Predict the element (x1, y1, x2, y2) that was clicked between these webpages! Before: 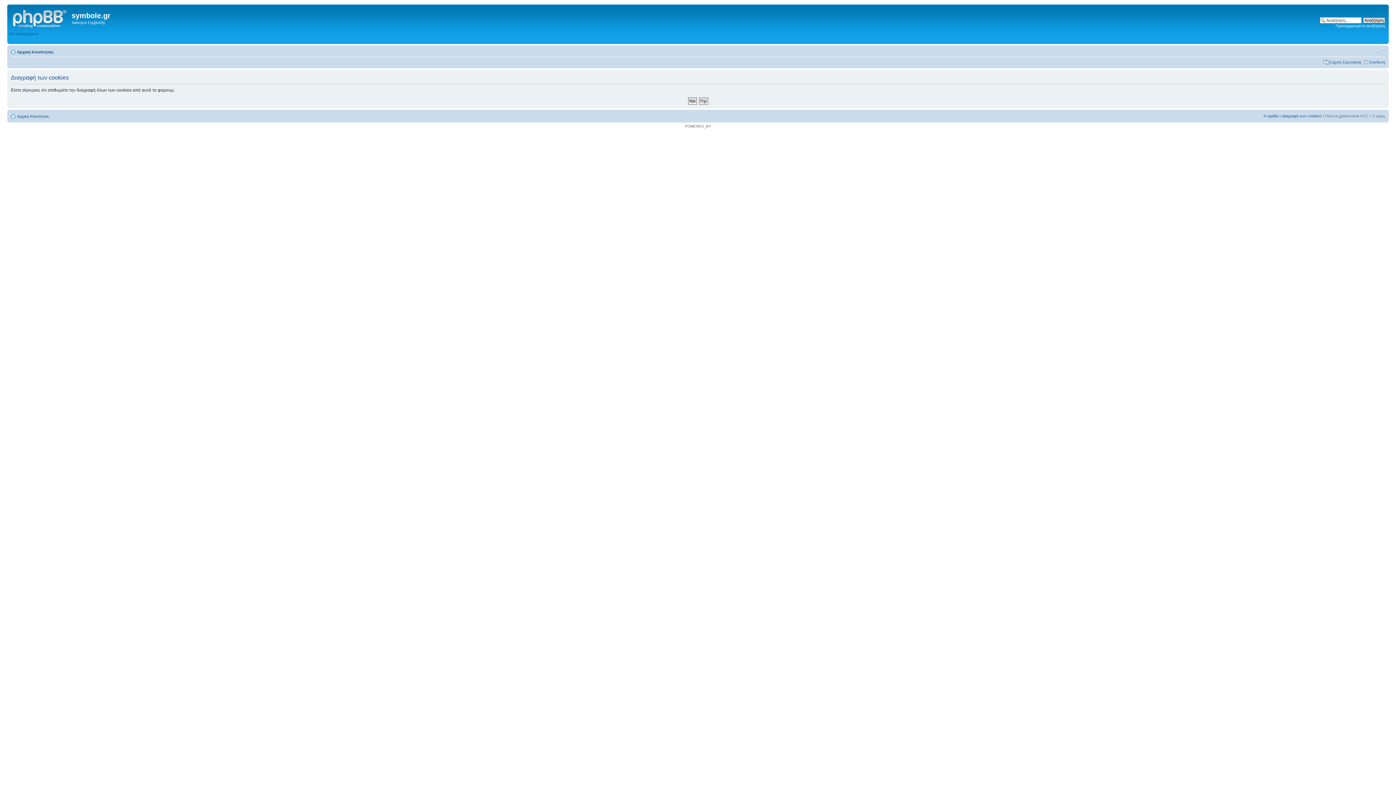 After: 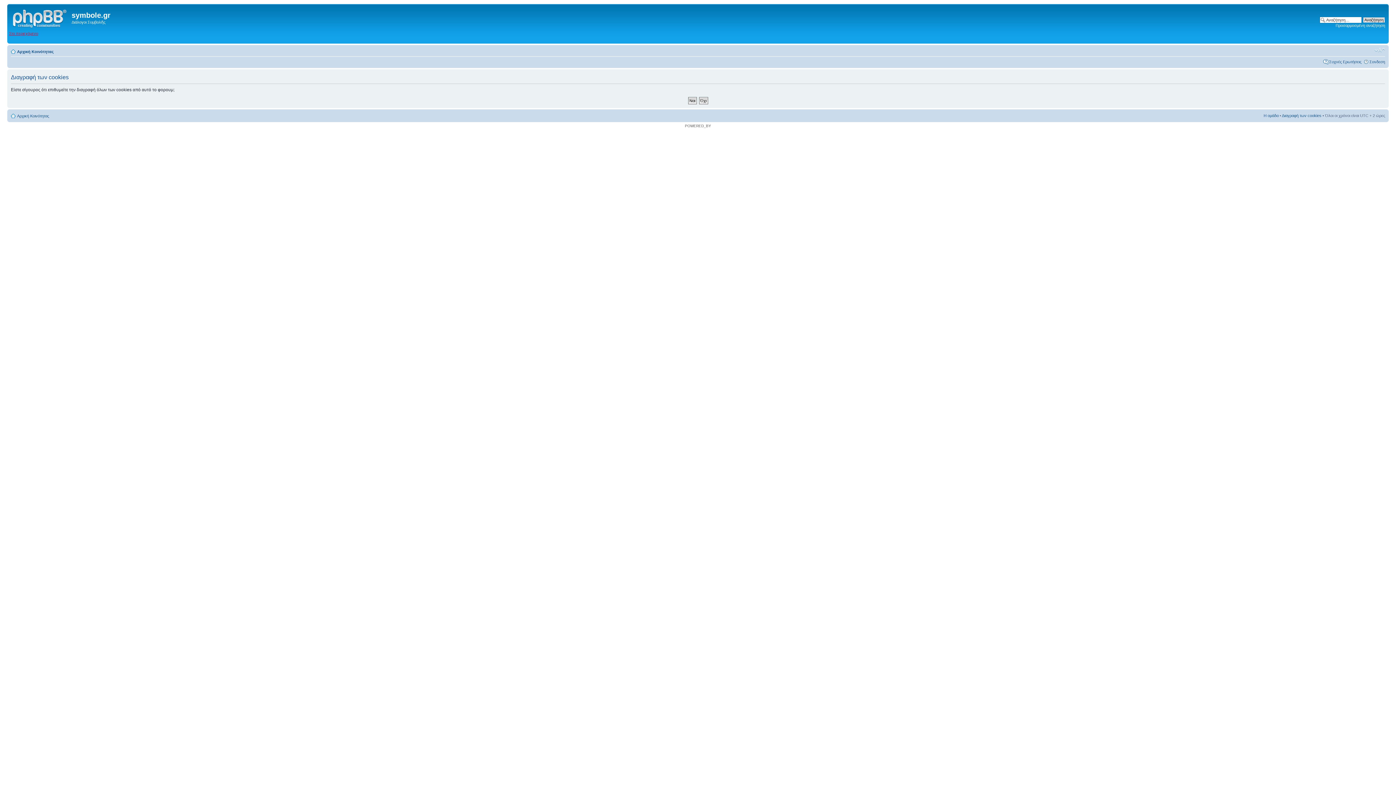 Action: label: Στο περιεχόμενο bbox: (9, 31, 38, 35)